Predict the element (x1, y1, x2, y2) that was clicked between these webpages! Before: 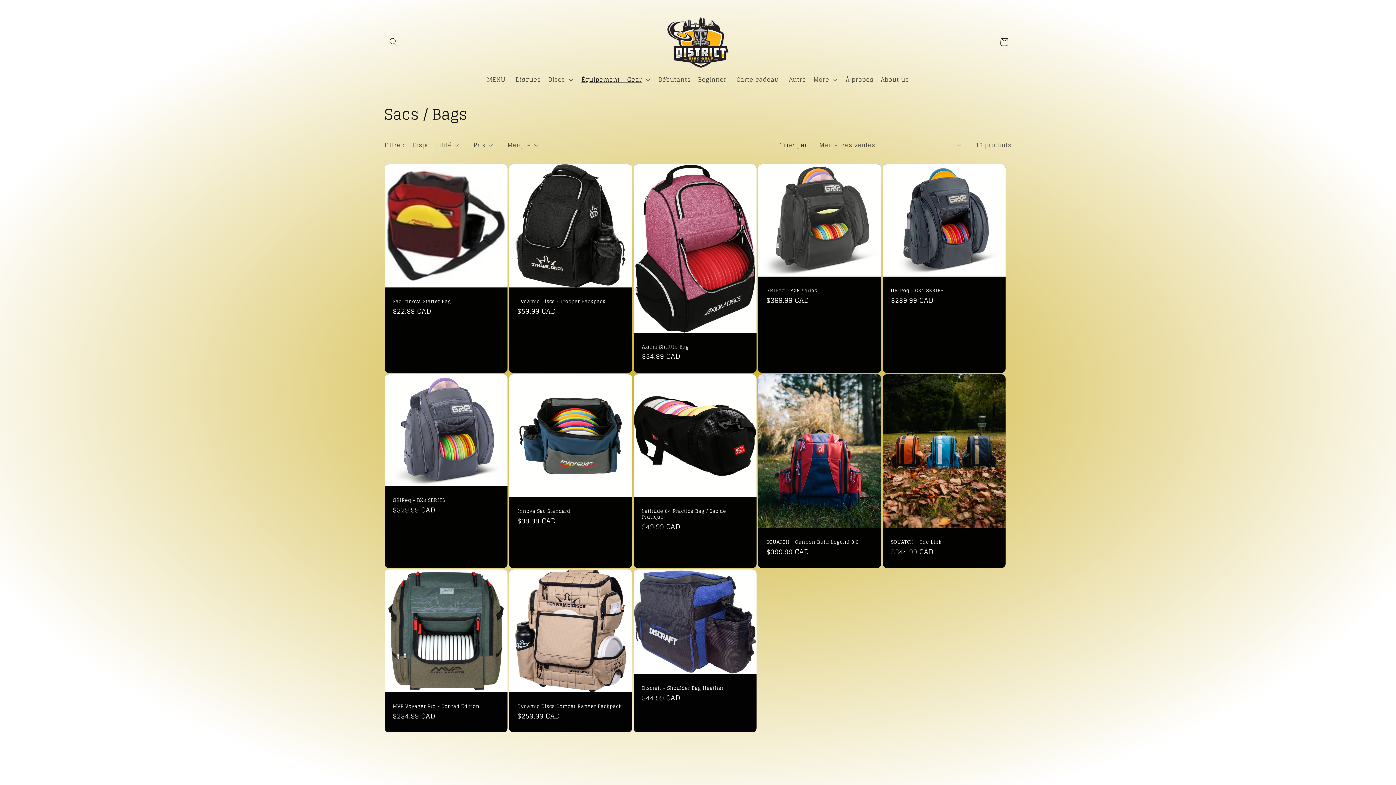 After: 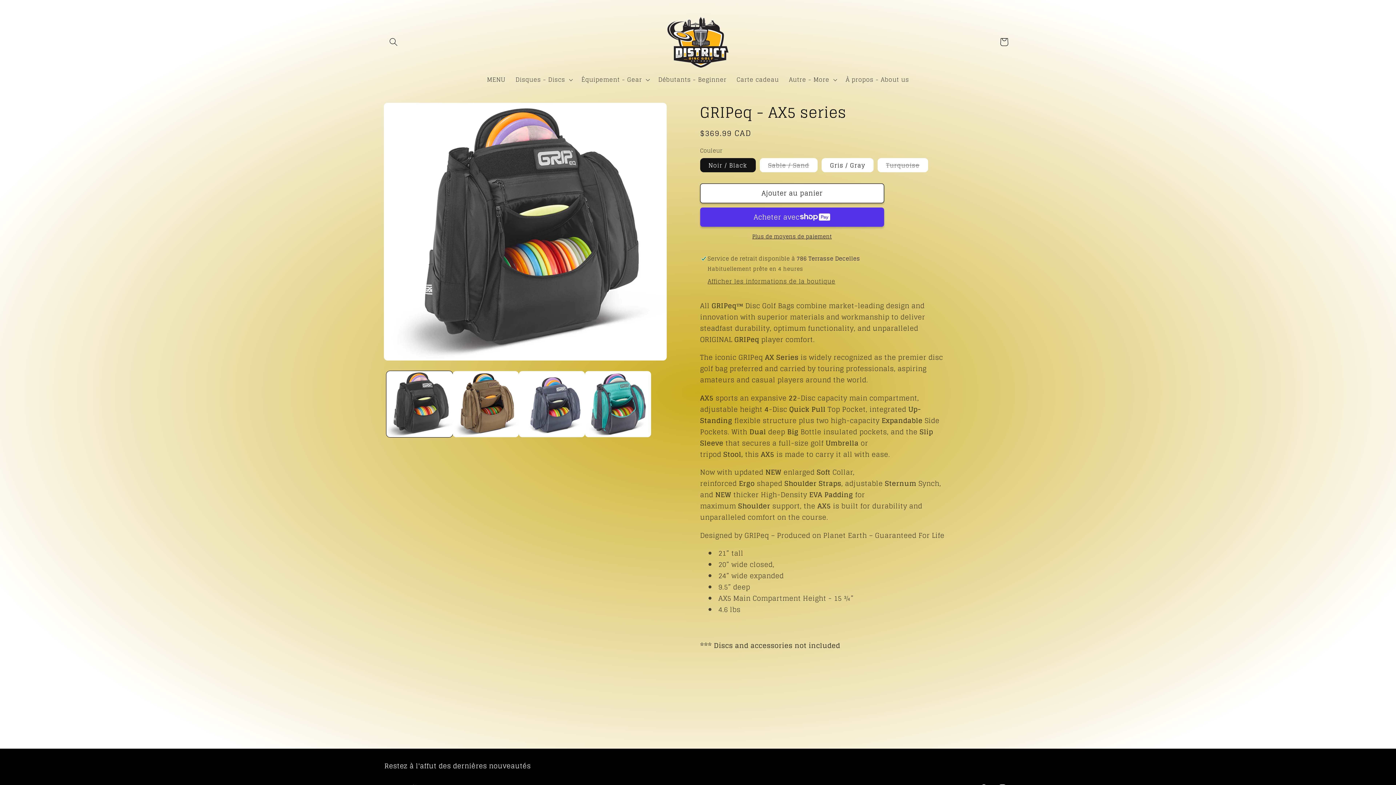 Action: bbox: (766, 287, 873, 293) label: GRIPeq - AX5 series